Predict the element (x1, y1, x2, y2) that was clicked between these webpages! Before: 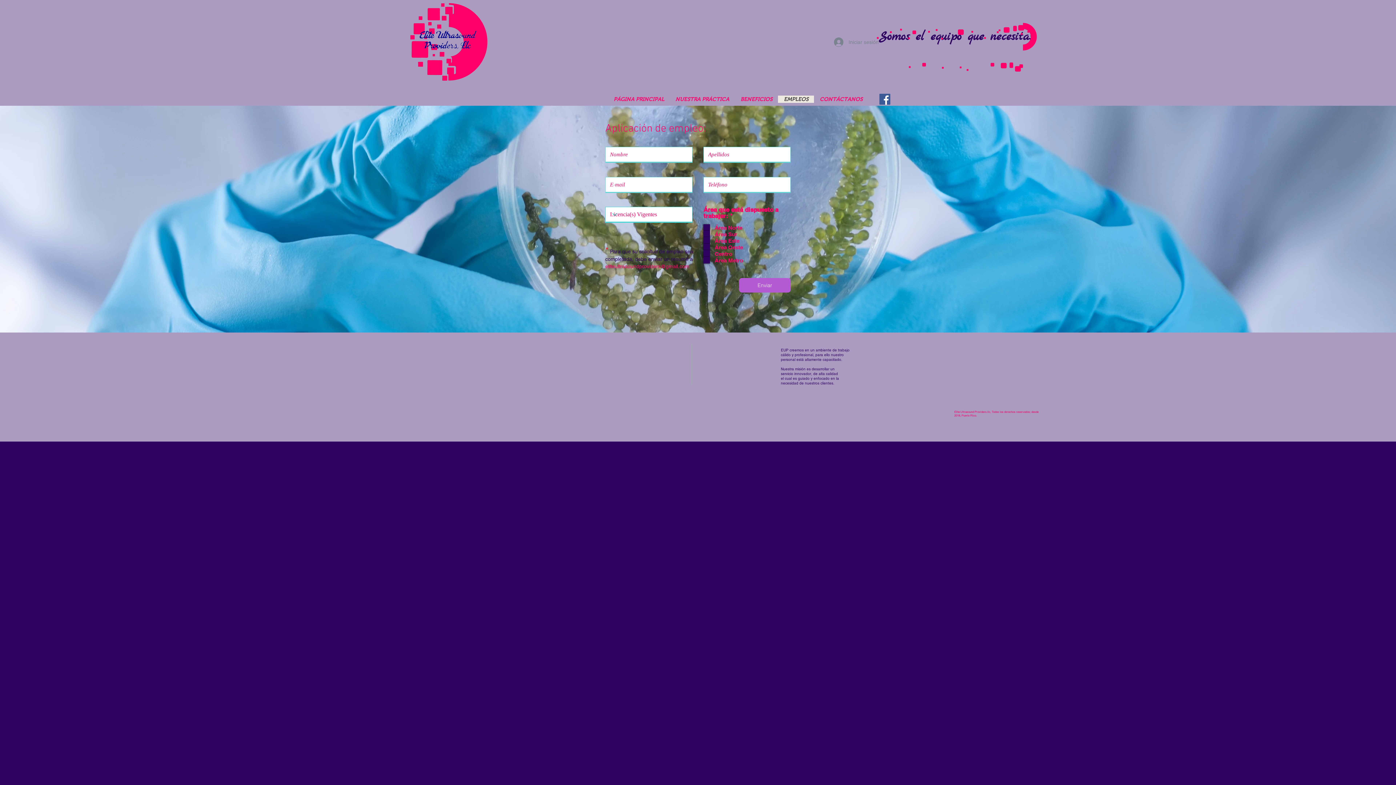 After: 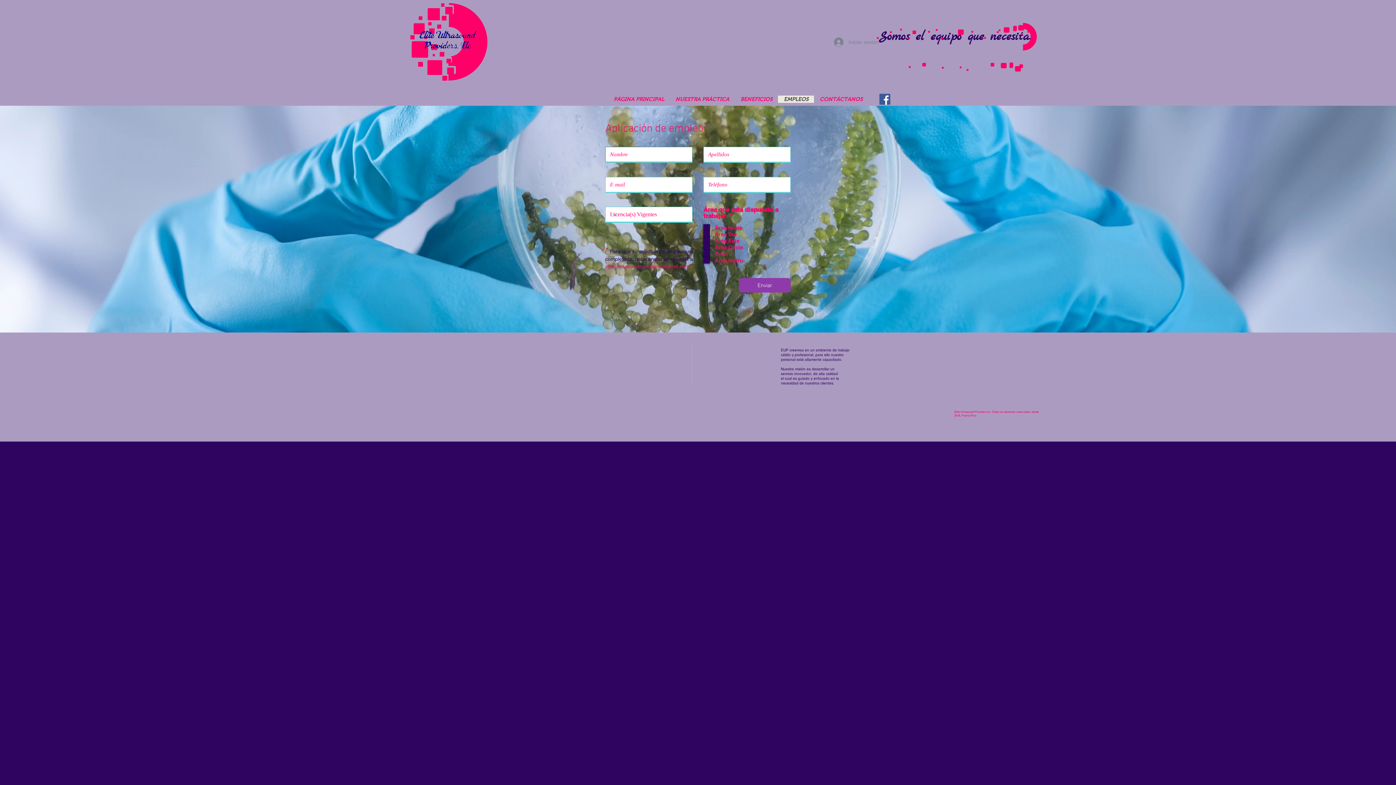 Action: bbox: (739, 278, 790, 292) label: Enviar